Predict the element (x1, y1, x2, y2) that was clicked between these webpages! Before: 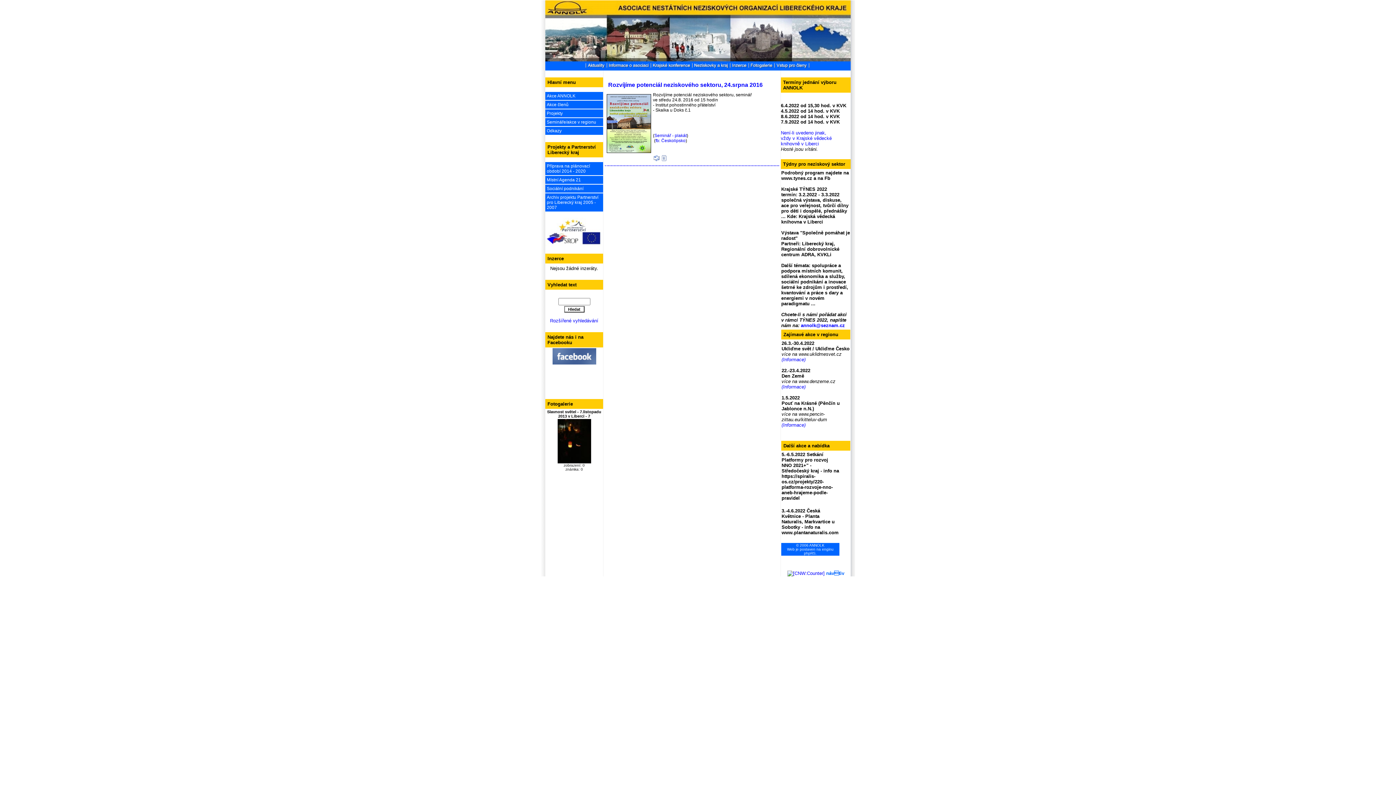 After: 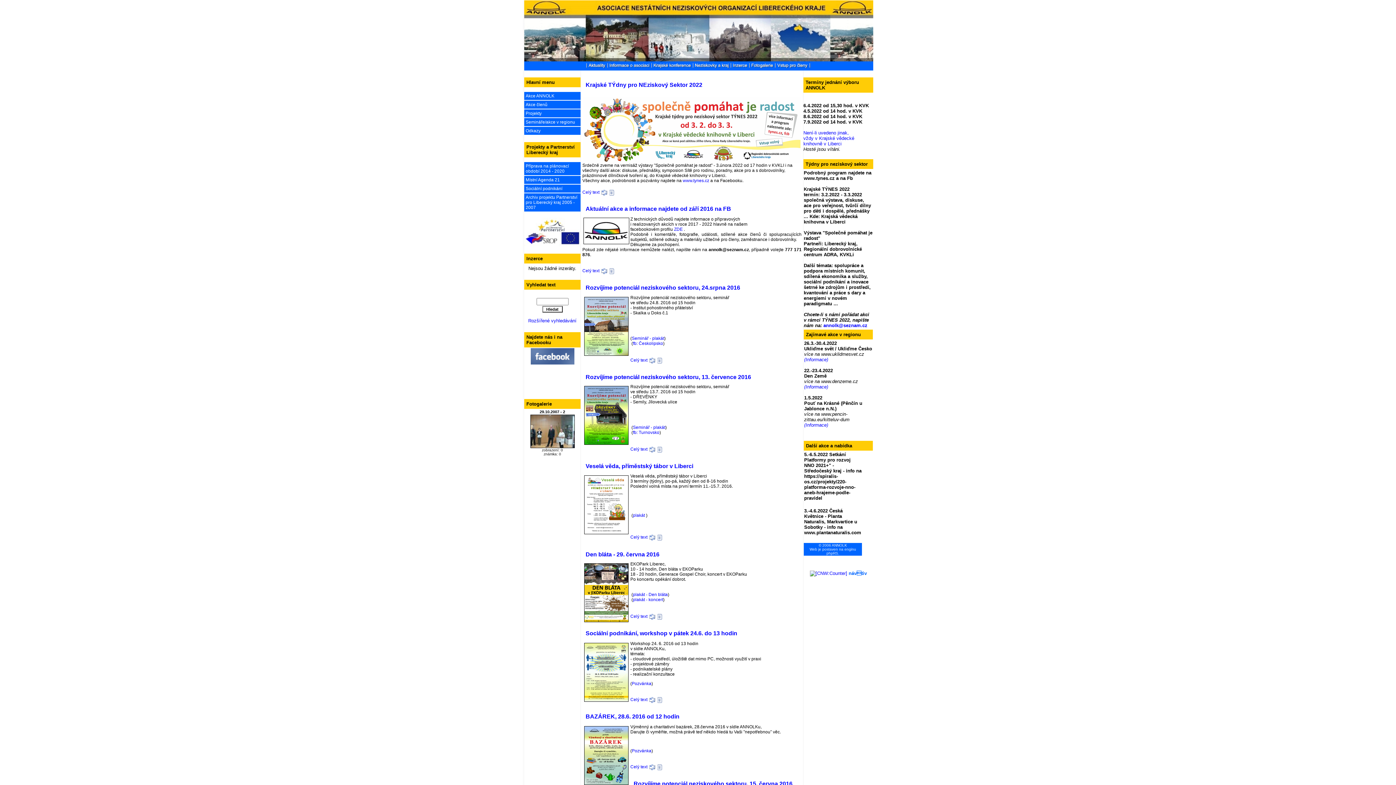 Action: bbox: (796, 543, 824, 547) label: © 2006 ANNOLK